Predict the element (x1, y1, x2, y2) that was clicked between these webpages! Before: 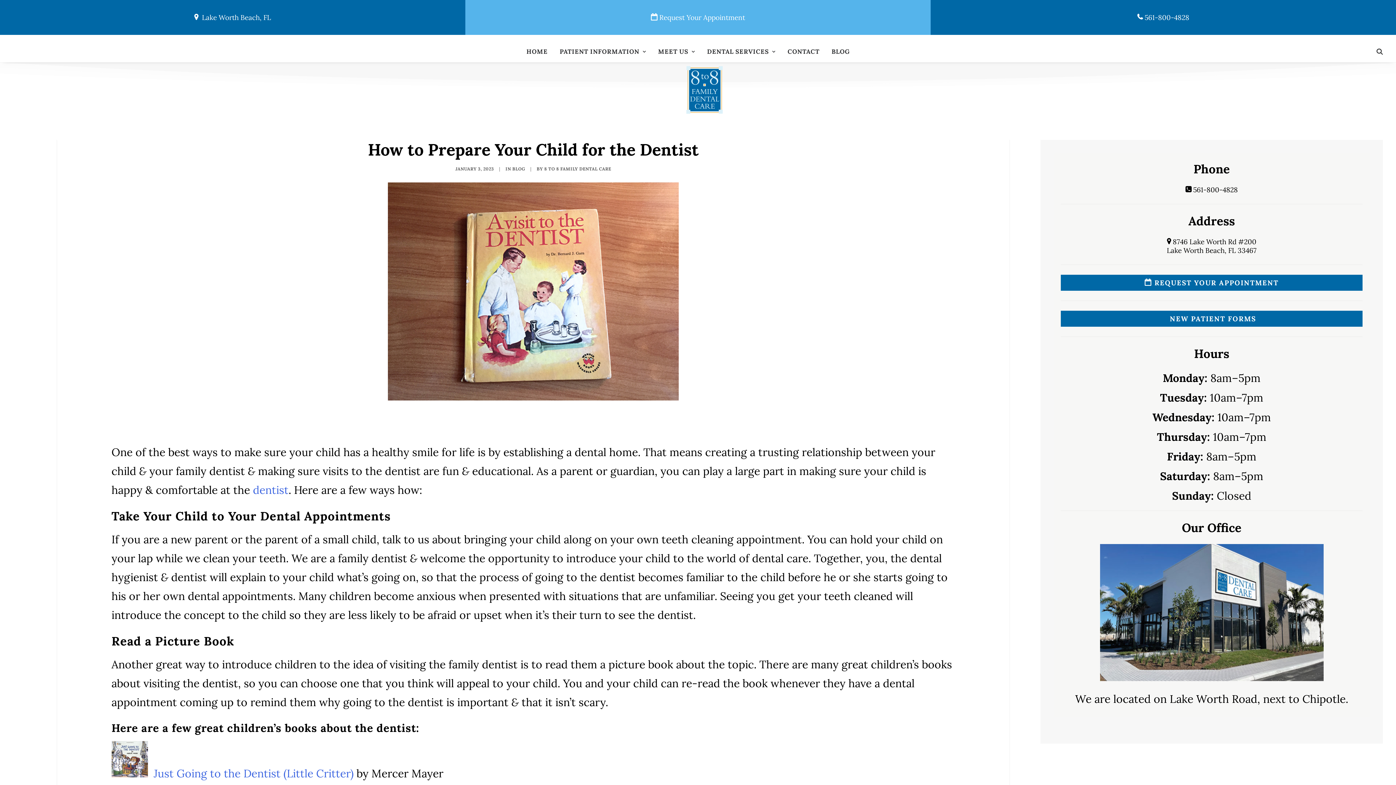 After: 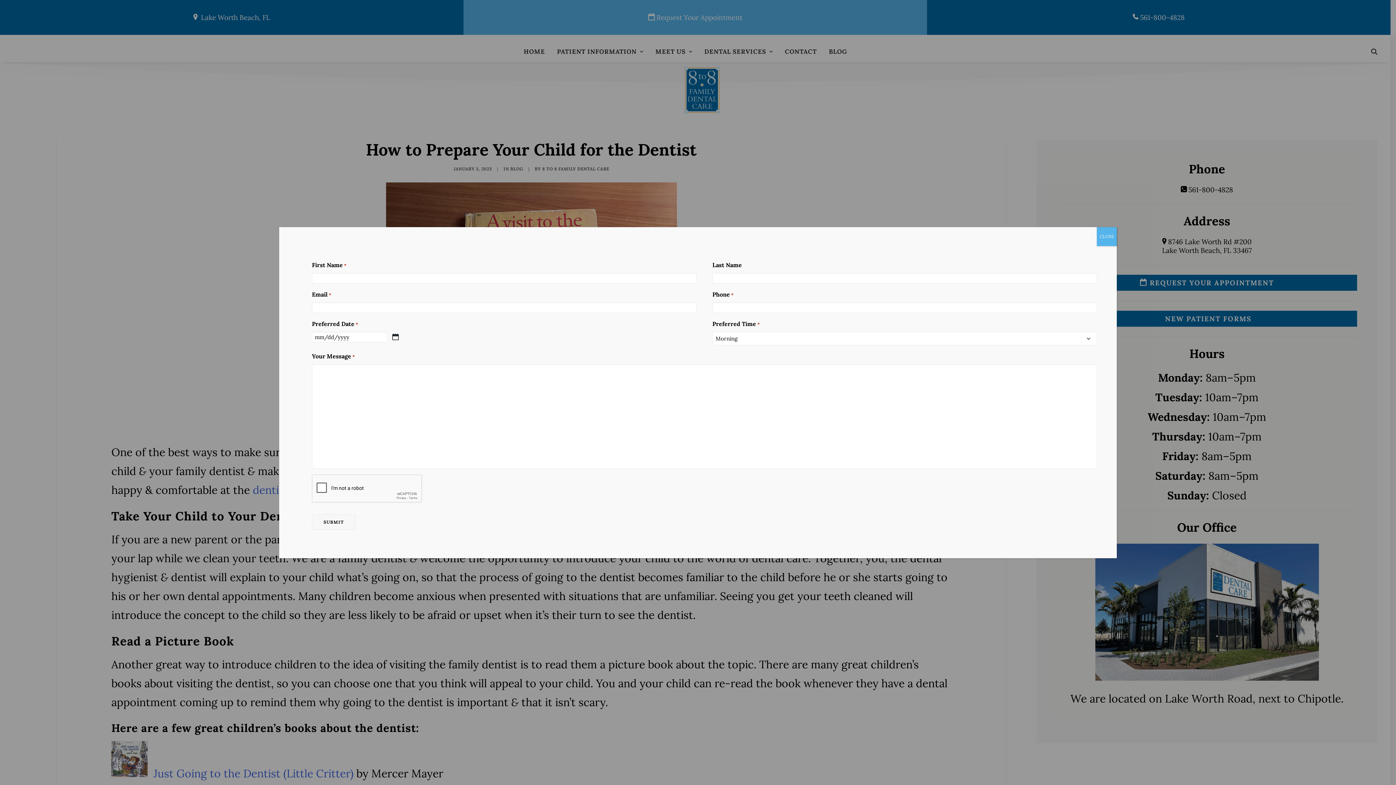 Action: bbox: (478, 13, 917, 21) label:  Request Your Appointment